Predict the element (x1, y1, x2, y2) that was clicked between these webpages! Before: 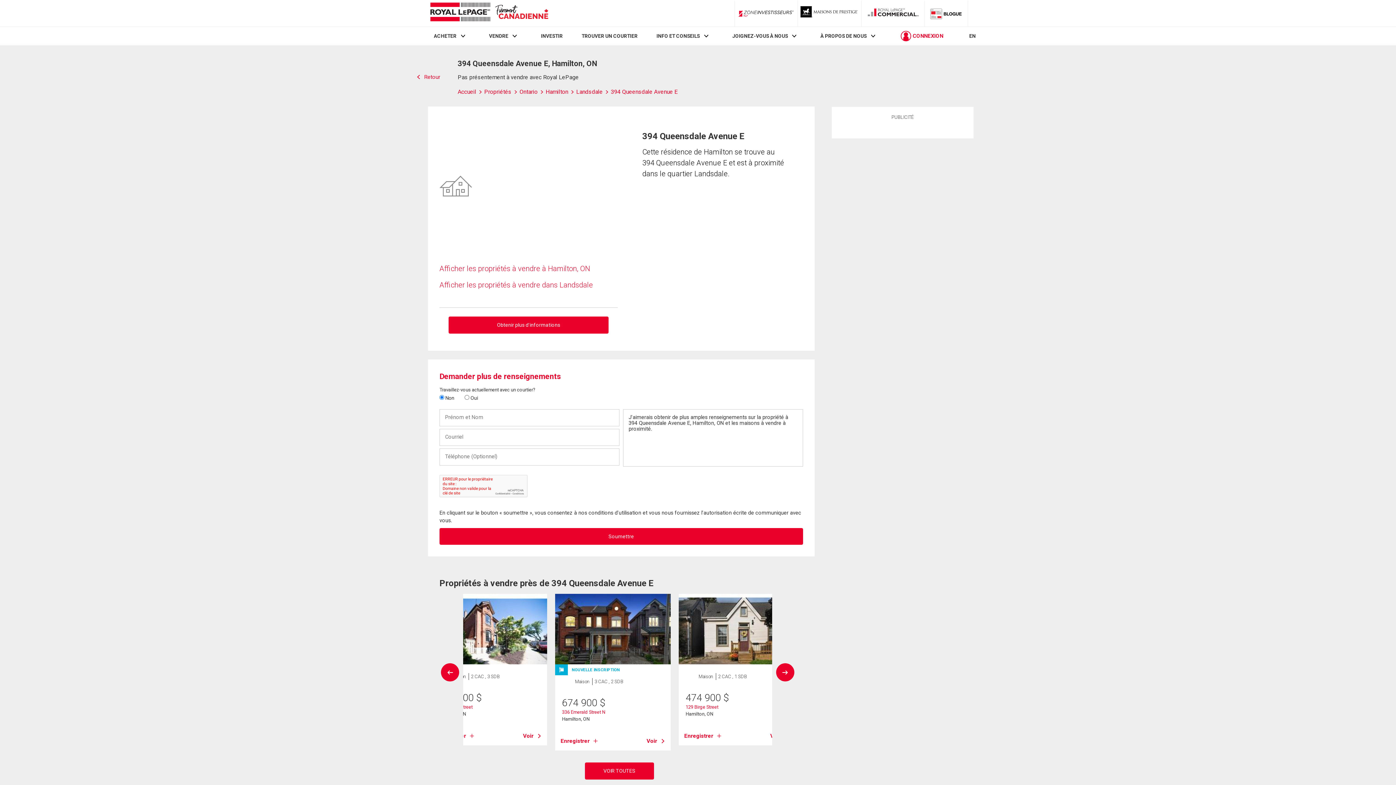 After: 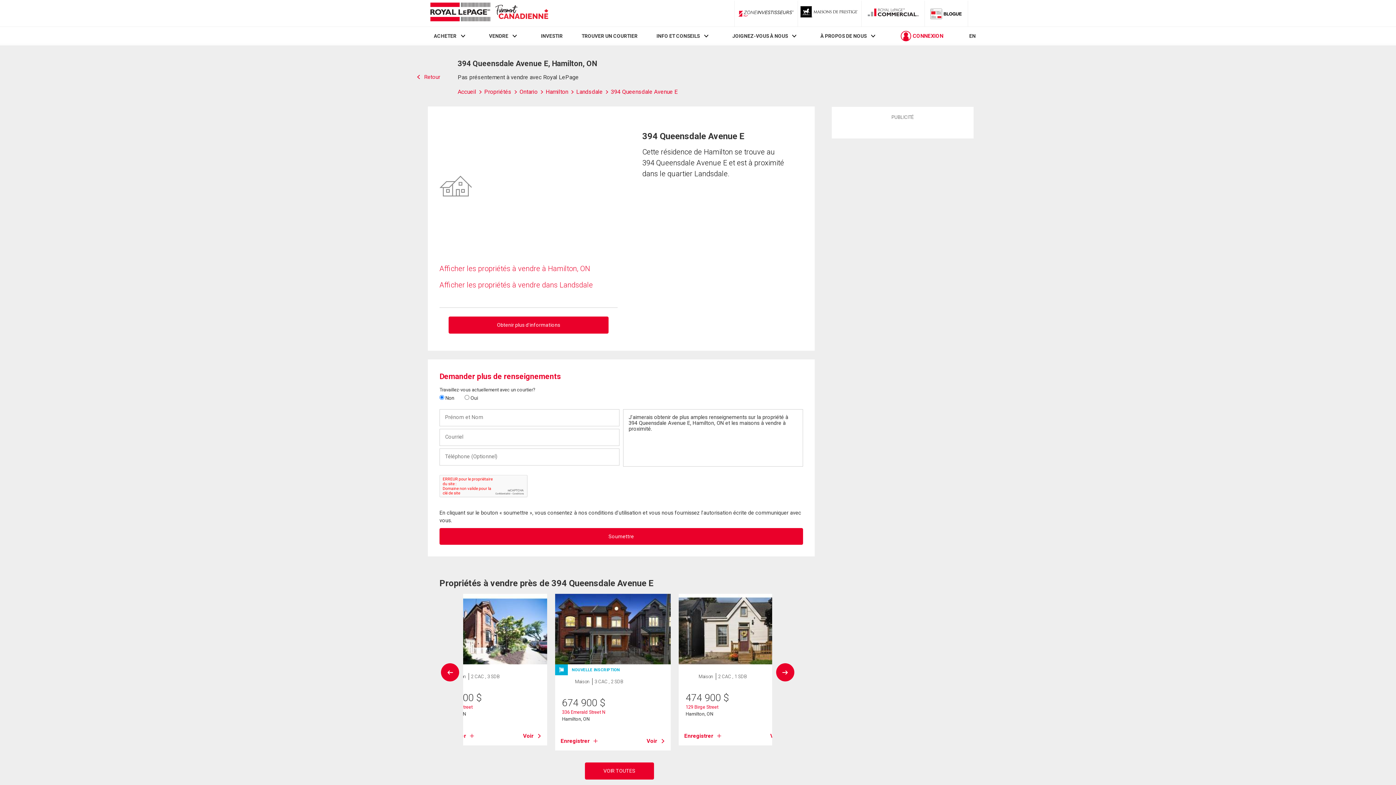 Action: label: 394 Queensdale Avenue E bbox: (610, 88, 677, 95)